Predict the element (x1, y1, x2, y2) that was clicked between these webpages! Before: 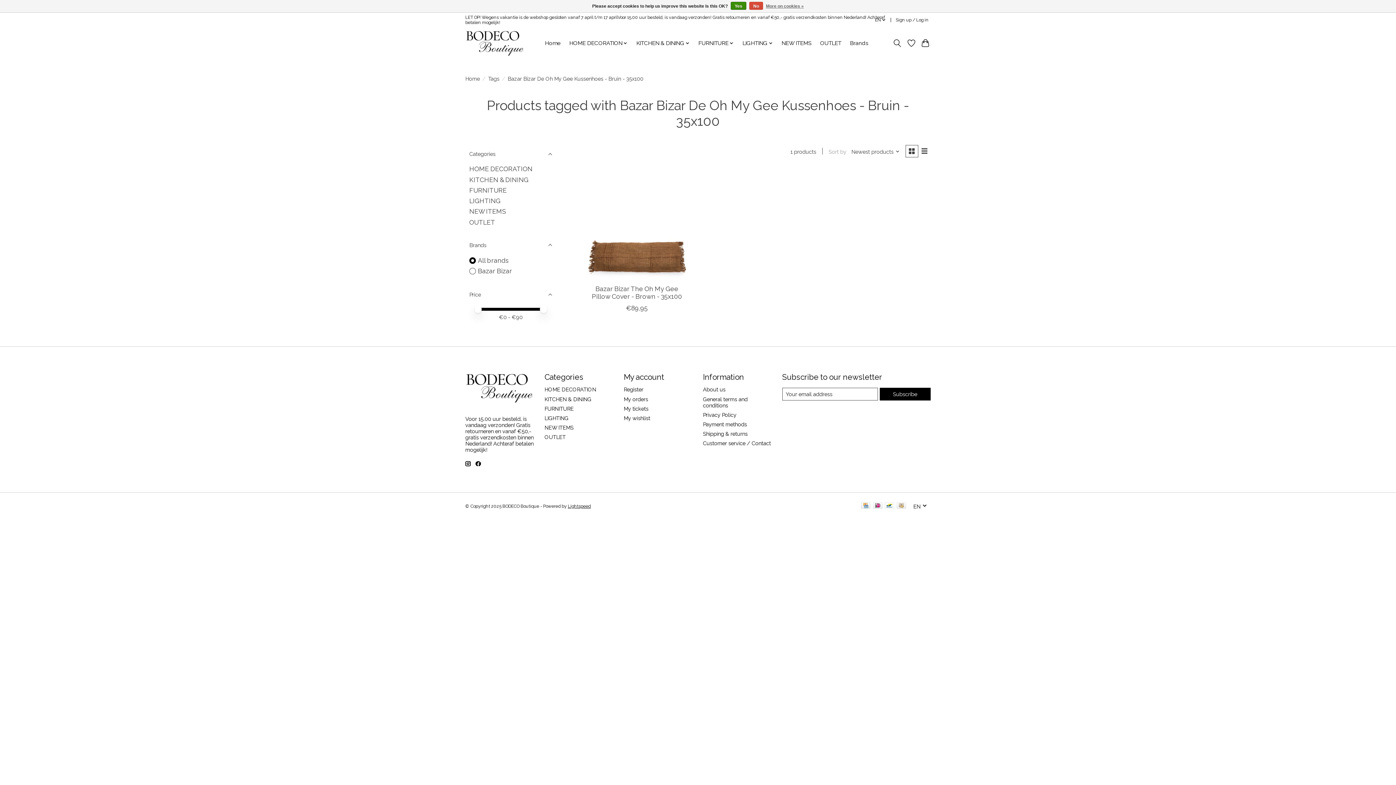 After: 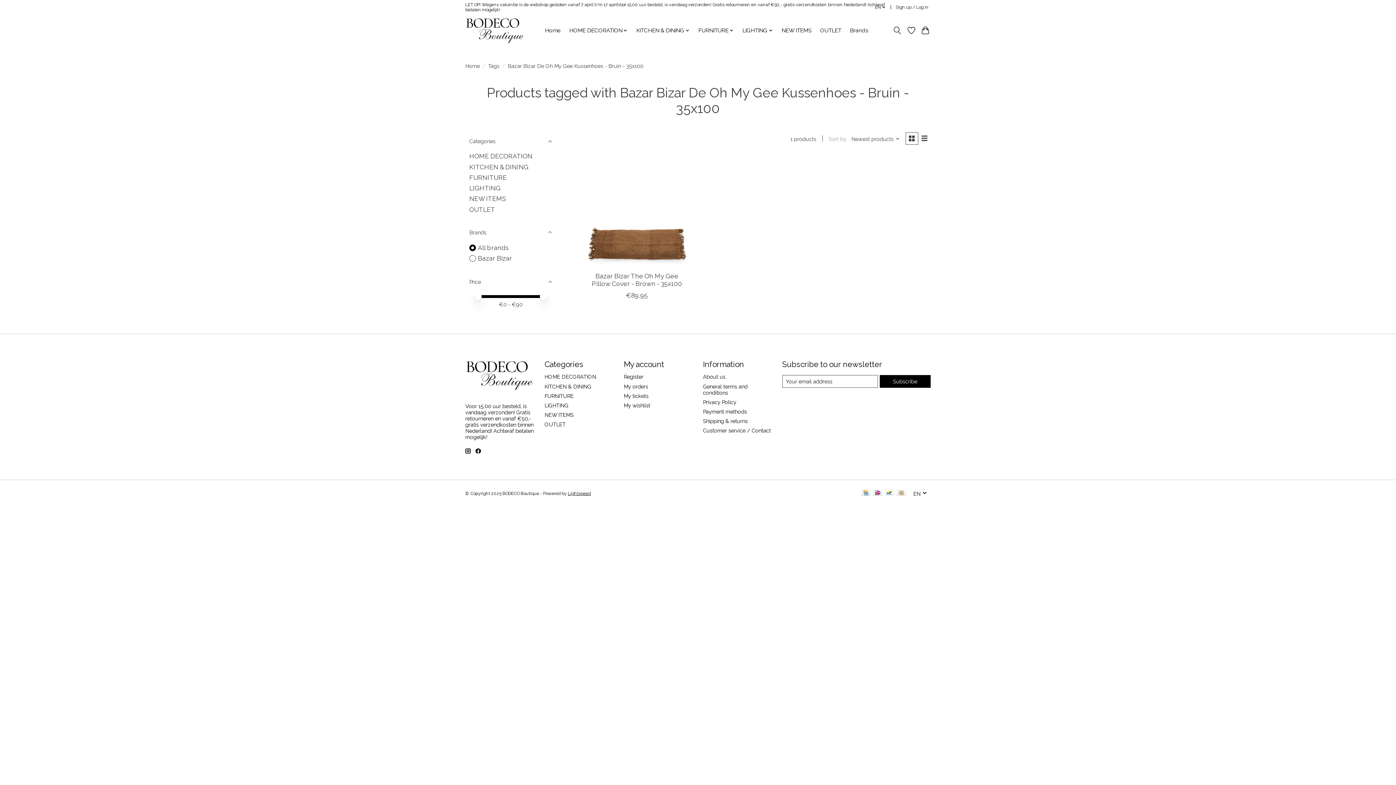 Action: label: No bbox: (749, 1, 763, 9)